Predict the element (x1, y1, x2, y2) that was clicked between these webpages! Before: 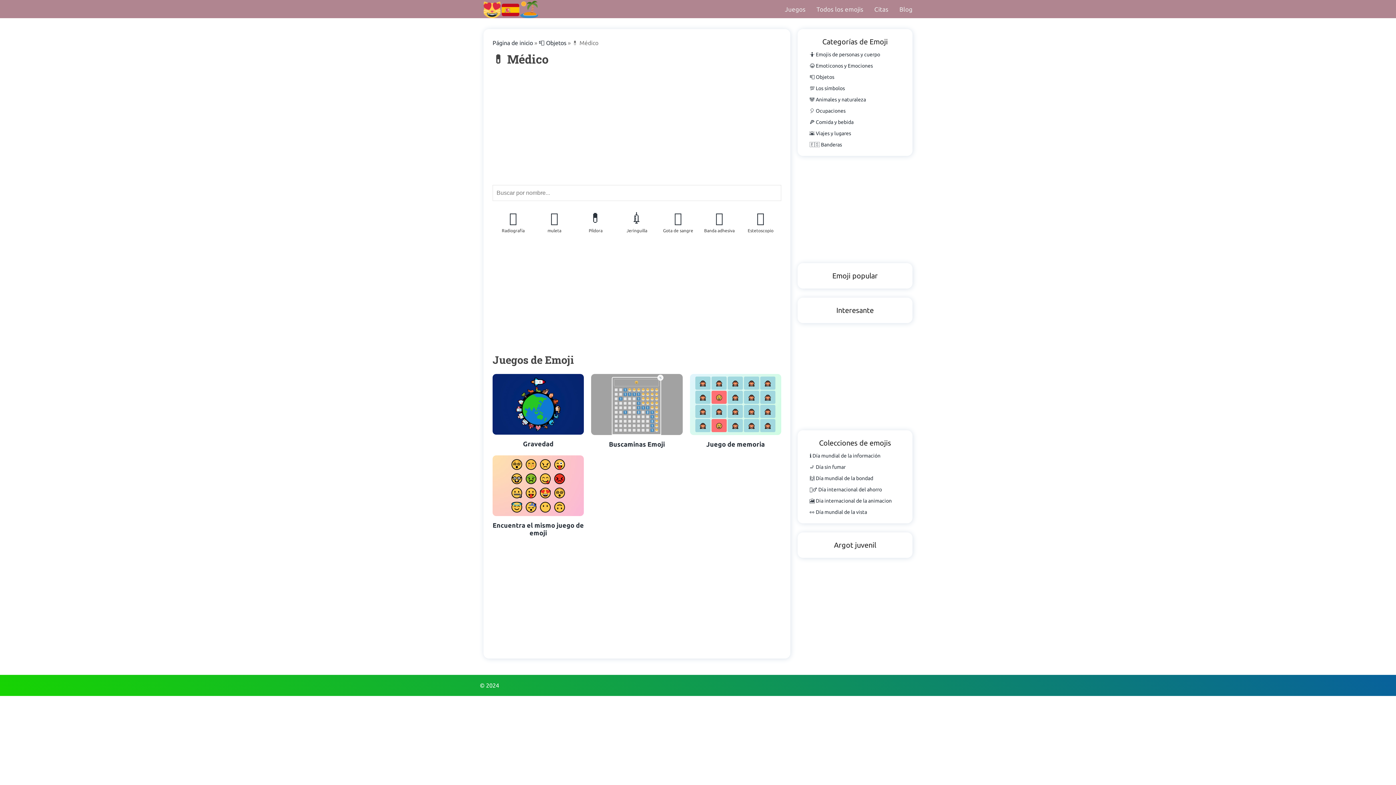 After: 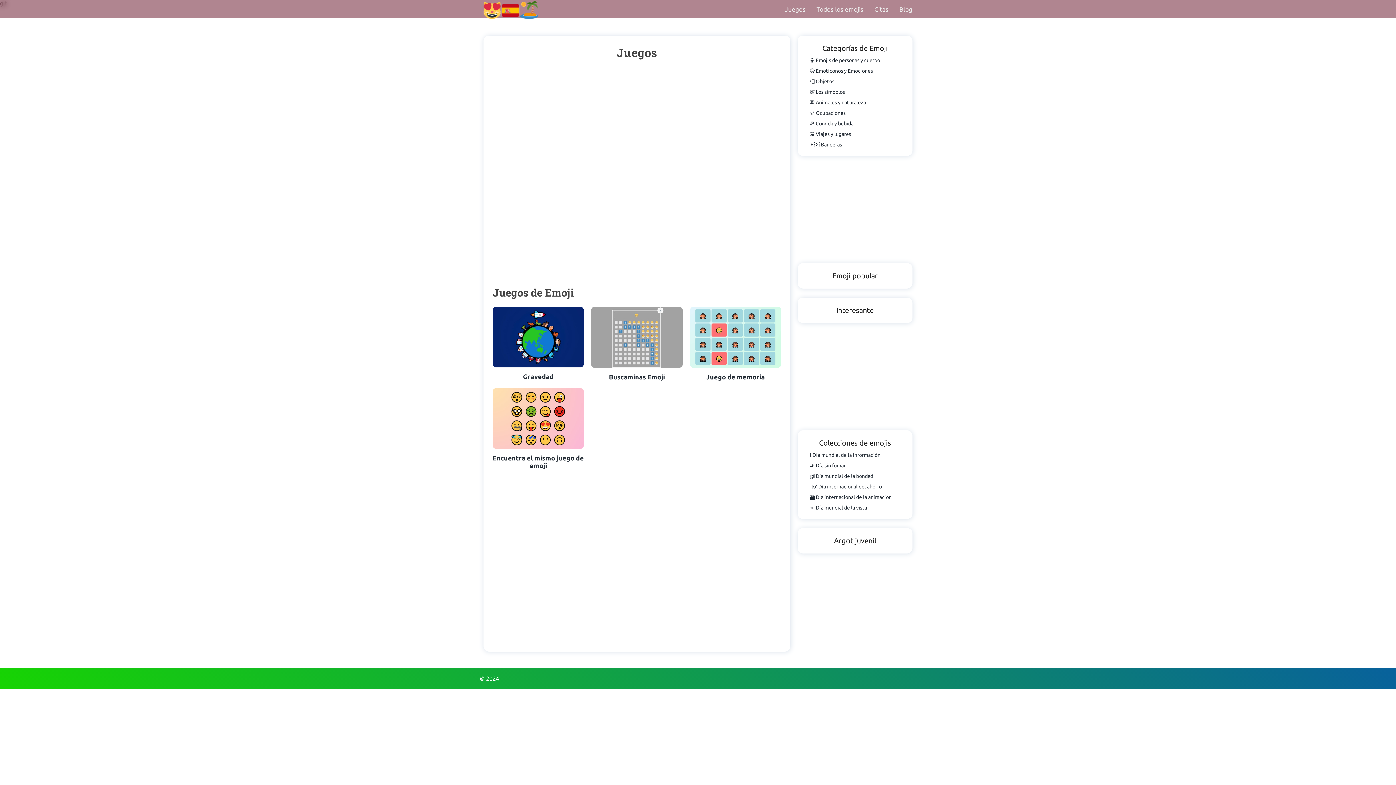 Action: label: Juegos bbox: (785, 3, 805, 14)